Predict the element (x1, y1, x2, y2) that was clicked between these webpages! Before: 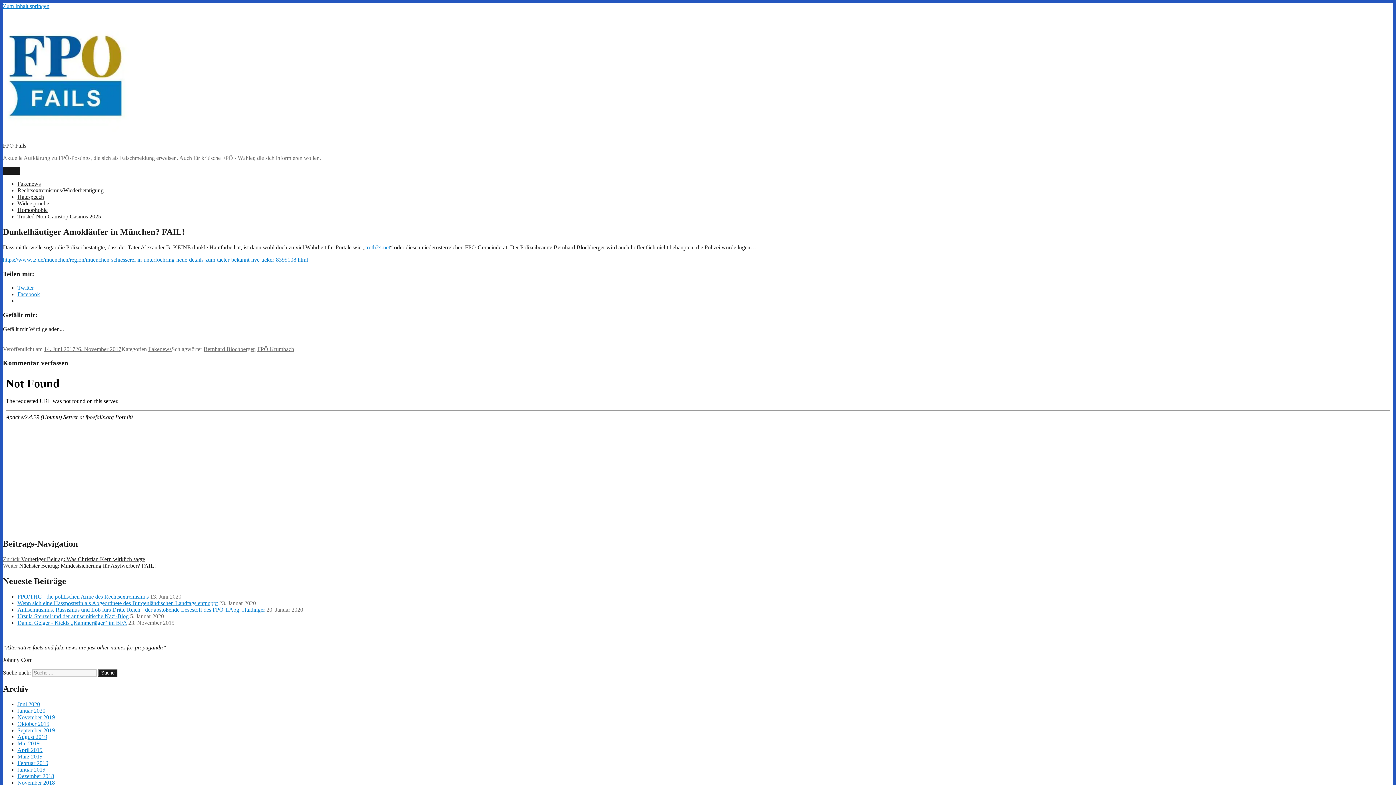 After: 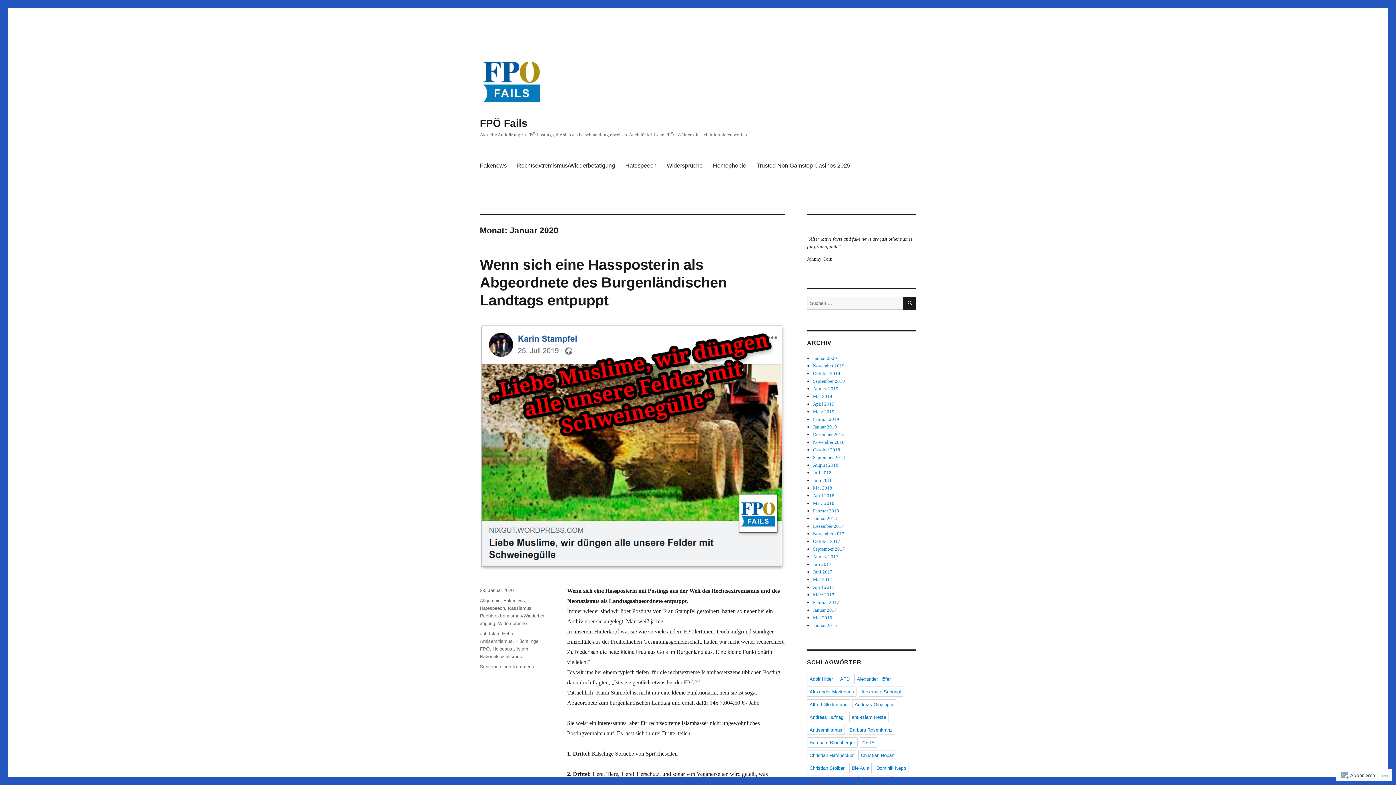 Action: bbox: (17, 707, 45, 714) label: Januar 2020